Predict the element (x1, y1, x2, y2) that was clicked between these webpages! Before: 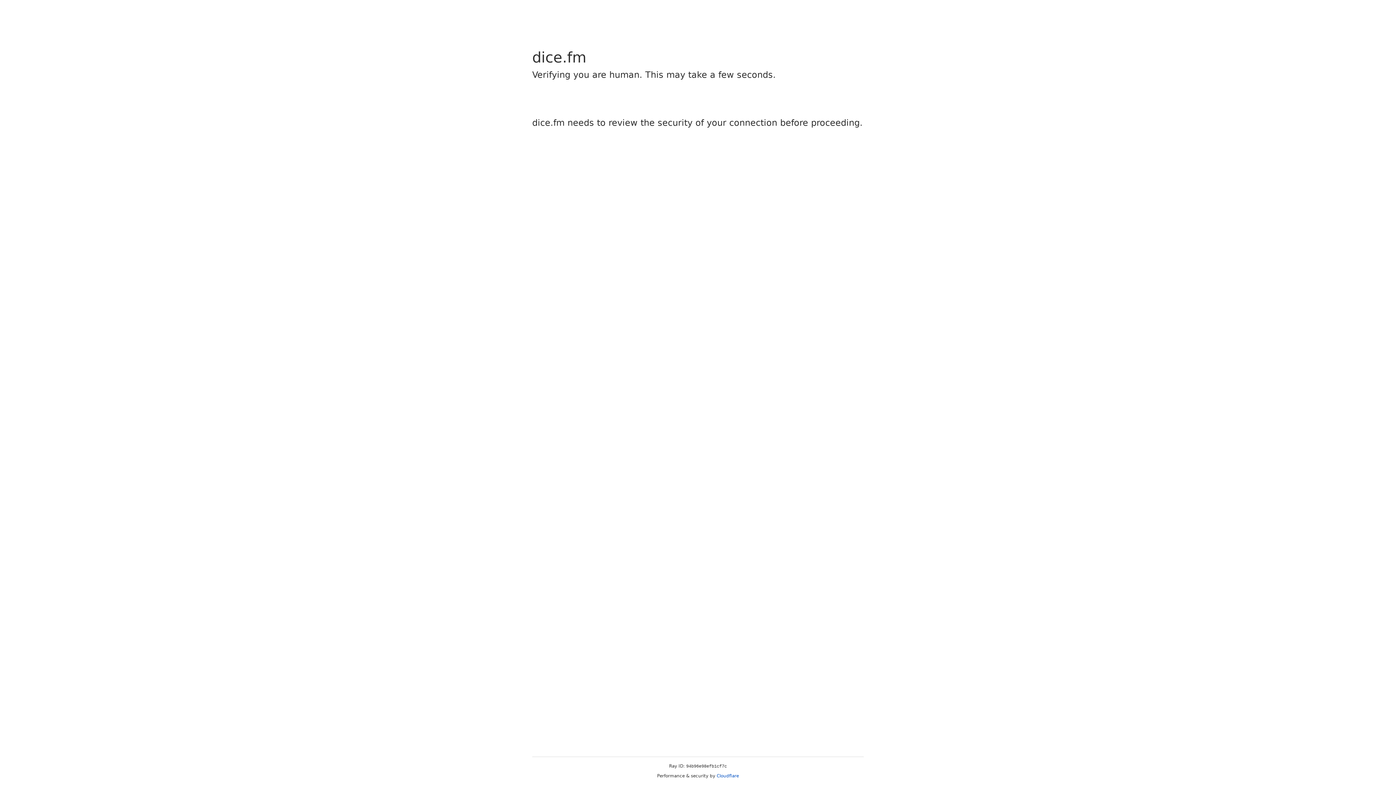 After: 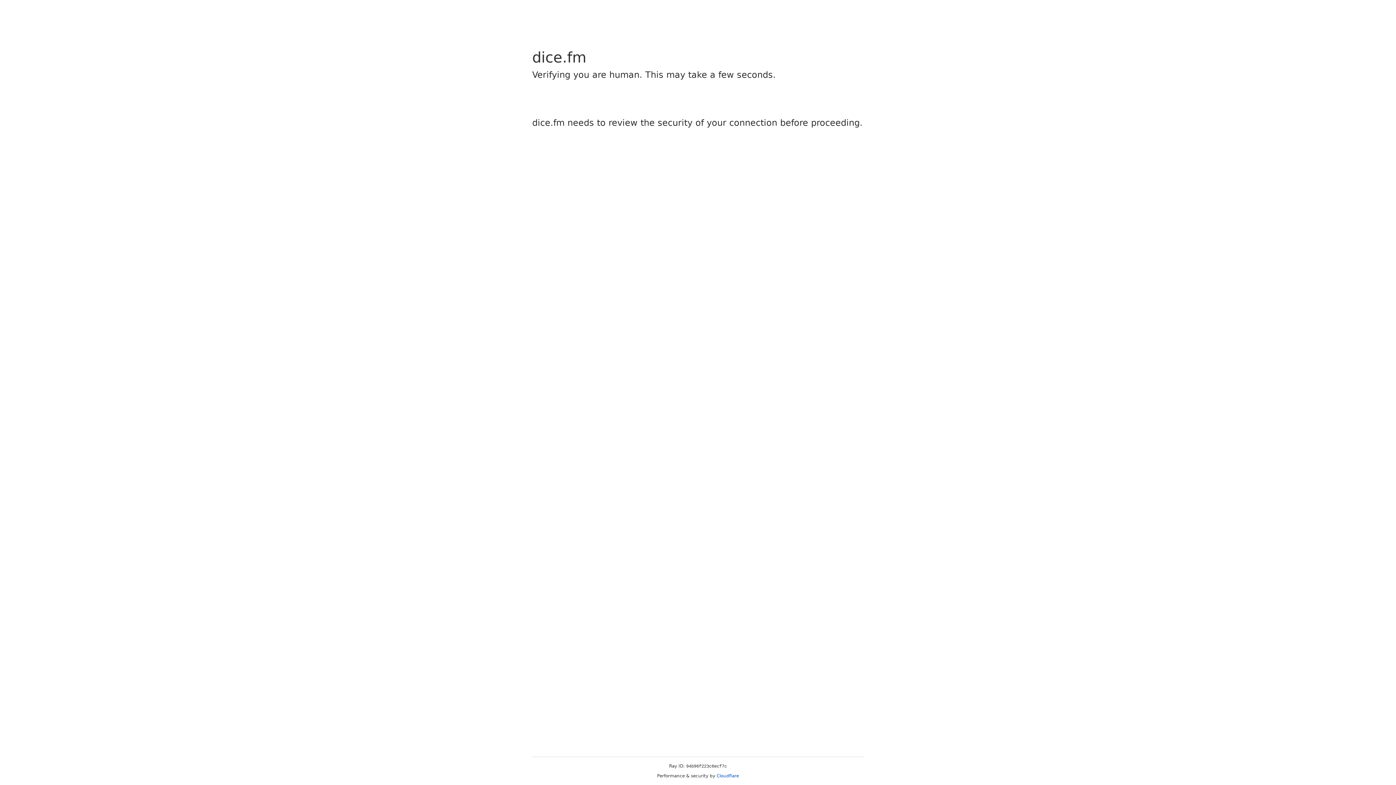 Action: bbox: (716, 773, 739, 778) label: Cloudflare